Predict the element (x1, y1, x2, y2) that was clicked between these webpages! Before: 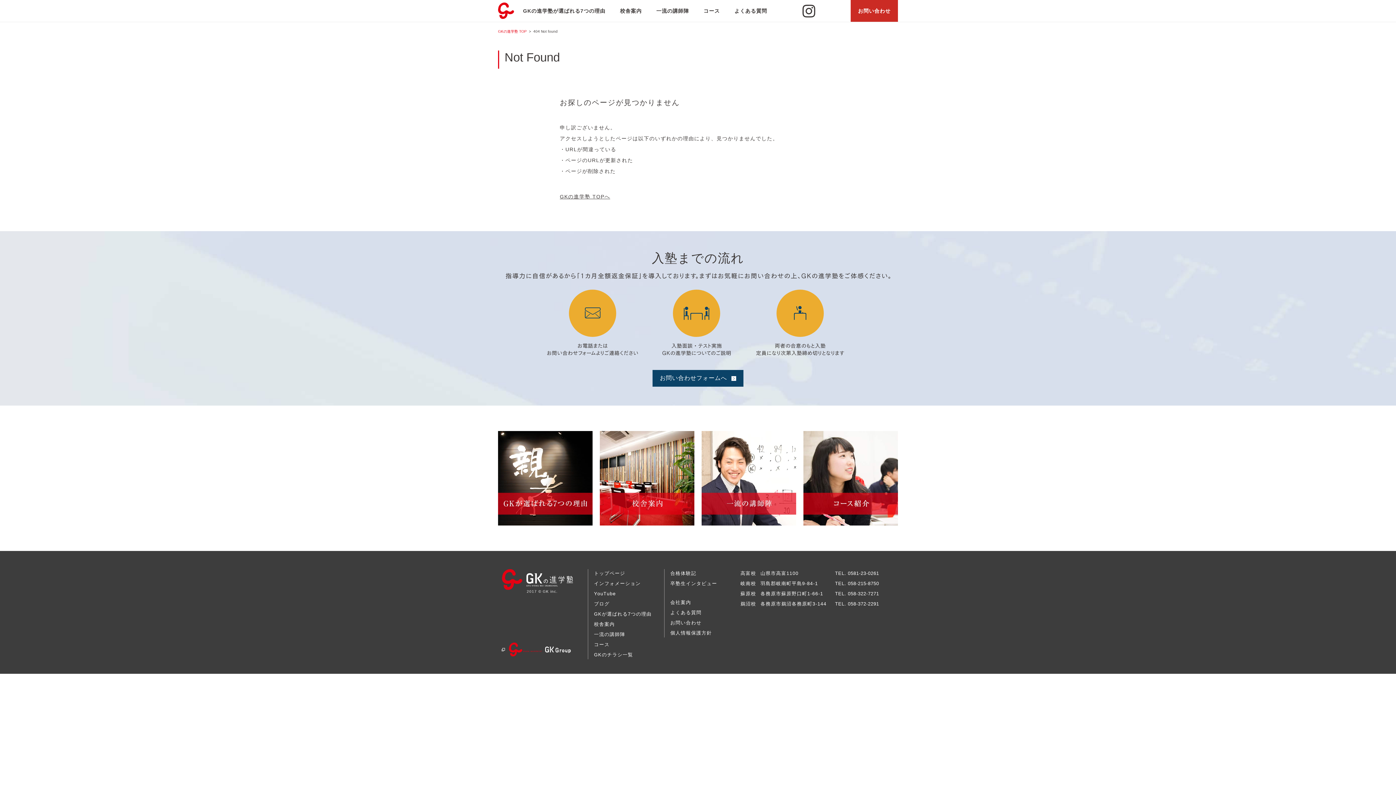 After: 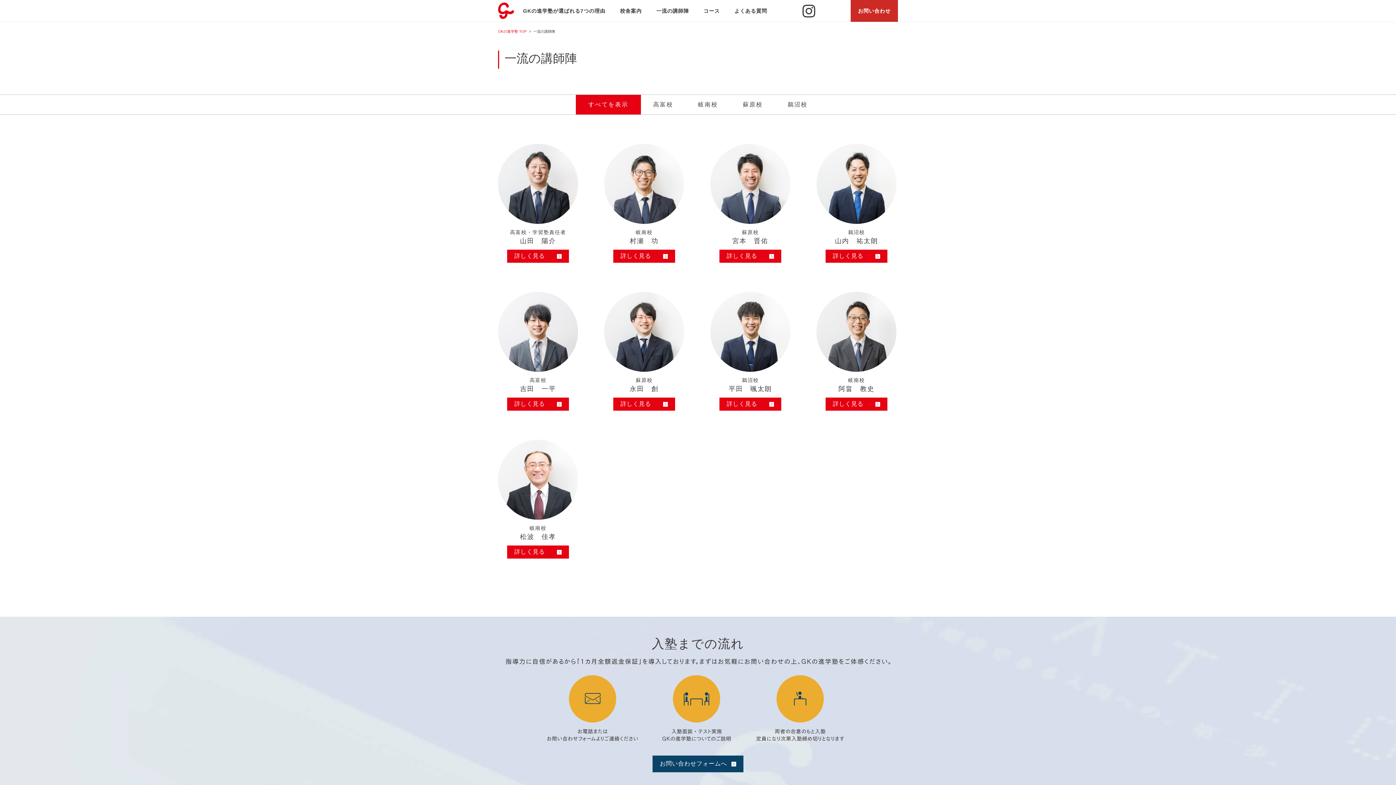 Action: label: 一流の講師陣 bbox: (649, 0, 696, 21)